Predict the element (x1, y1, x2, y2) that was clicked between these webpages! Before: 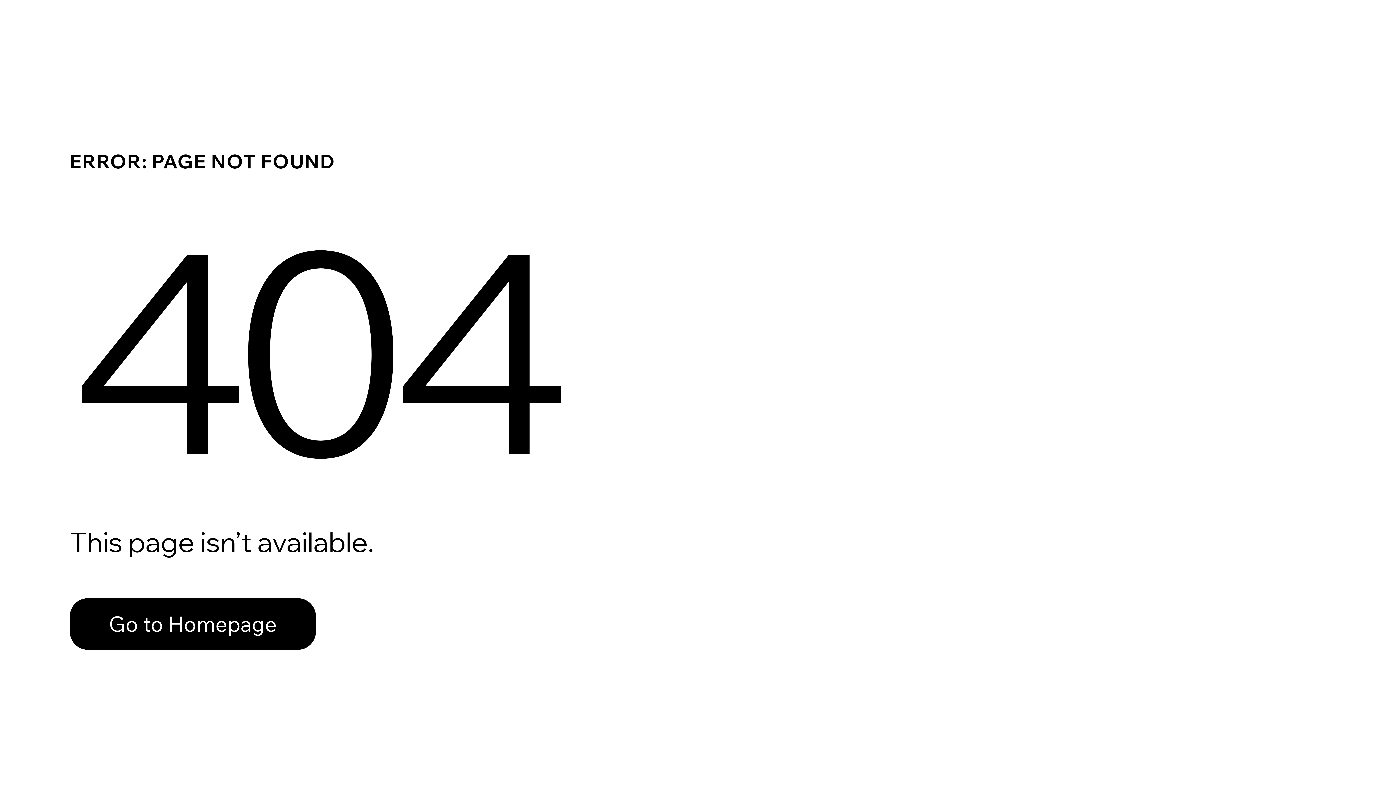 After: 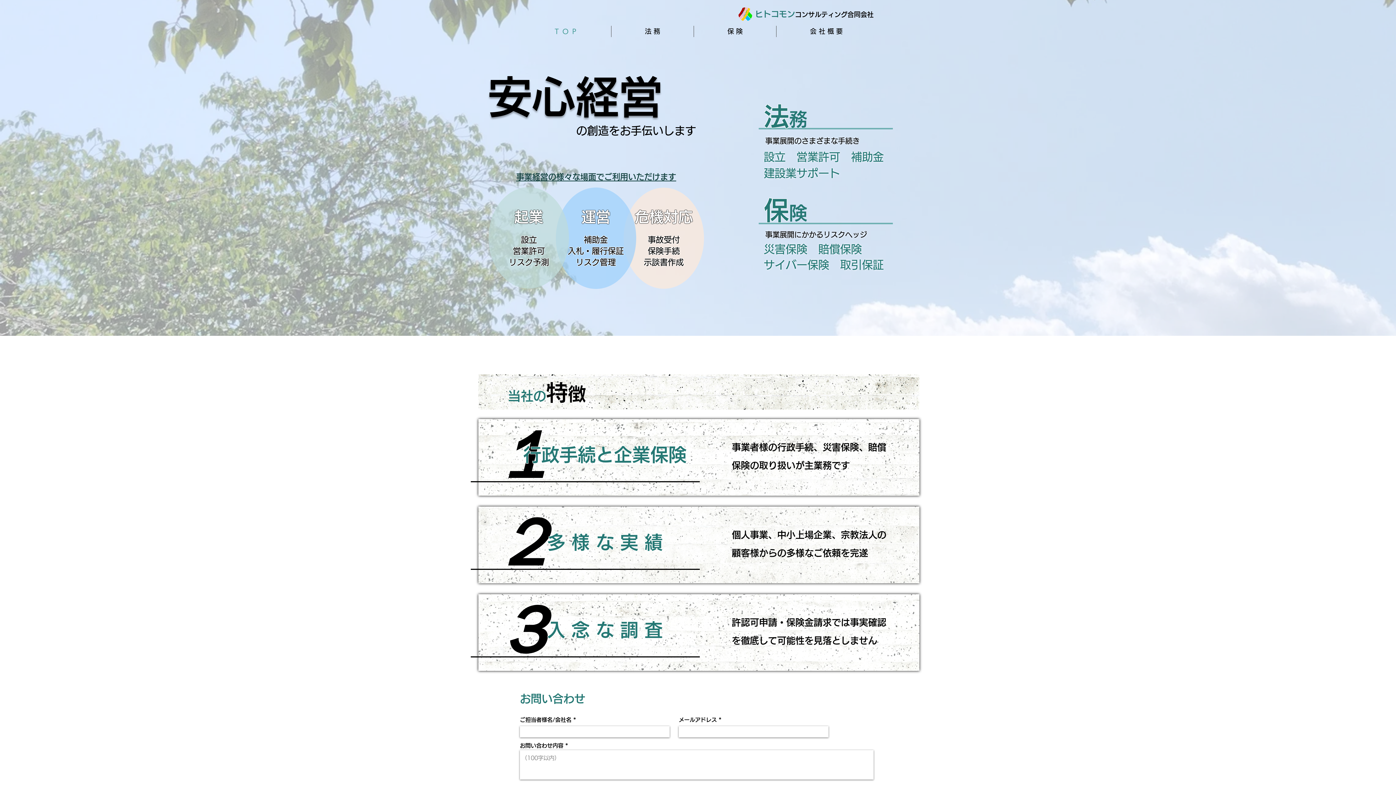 Action: bbox: (69, 598, 316, 650) label: Go to Homepage